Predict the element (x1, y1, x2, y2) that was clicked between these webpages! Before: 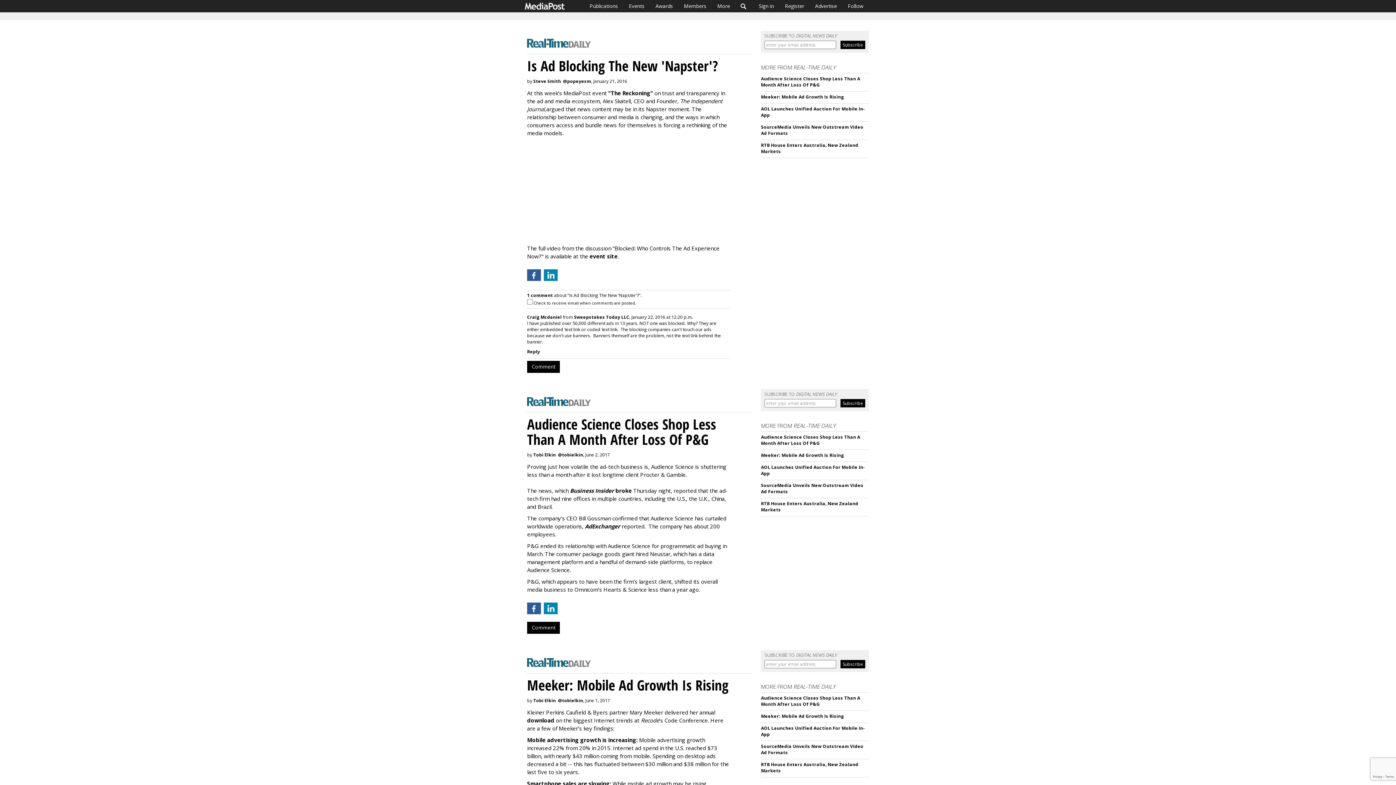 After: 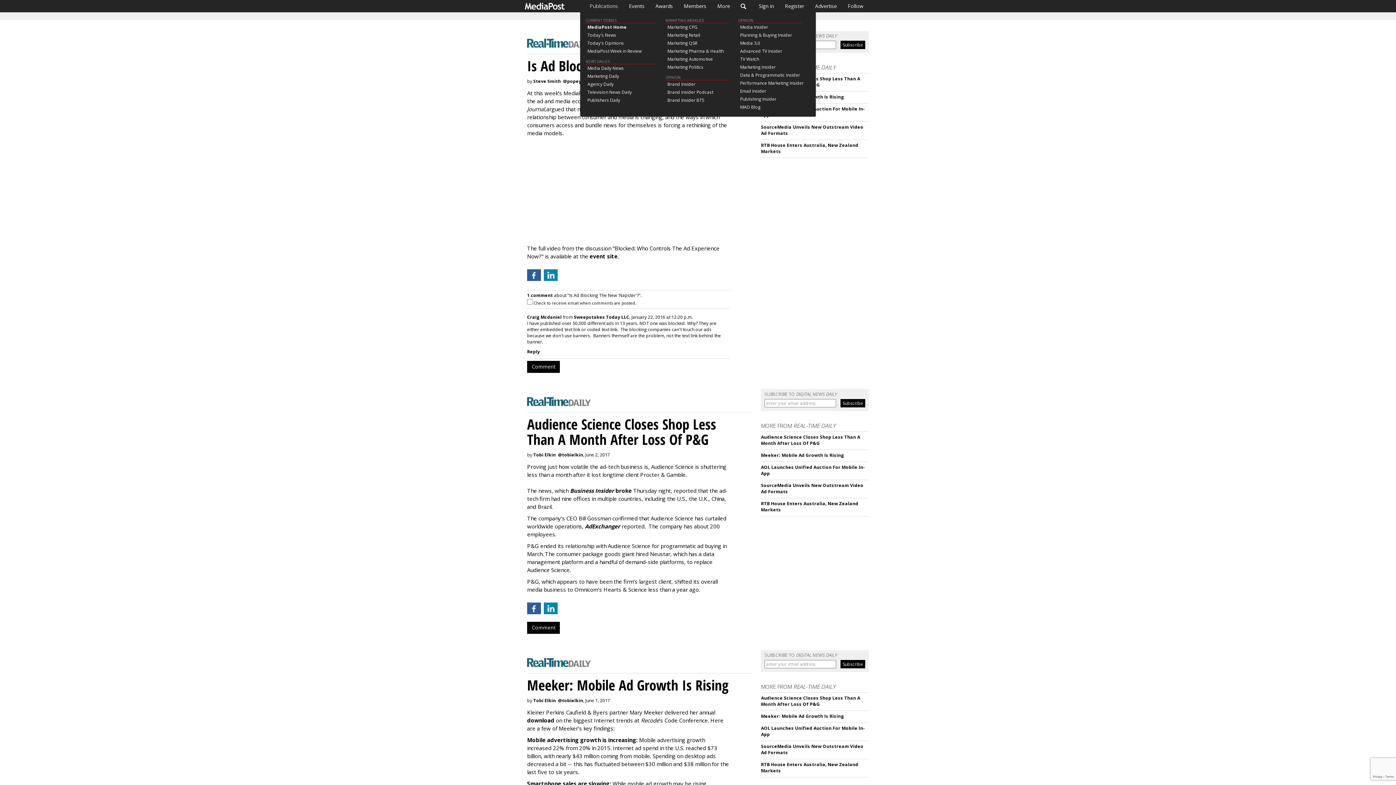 Action: label: Publications bbox: (584, 0, 623, 12)